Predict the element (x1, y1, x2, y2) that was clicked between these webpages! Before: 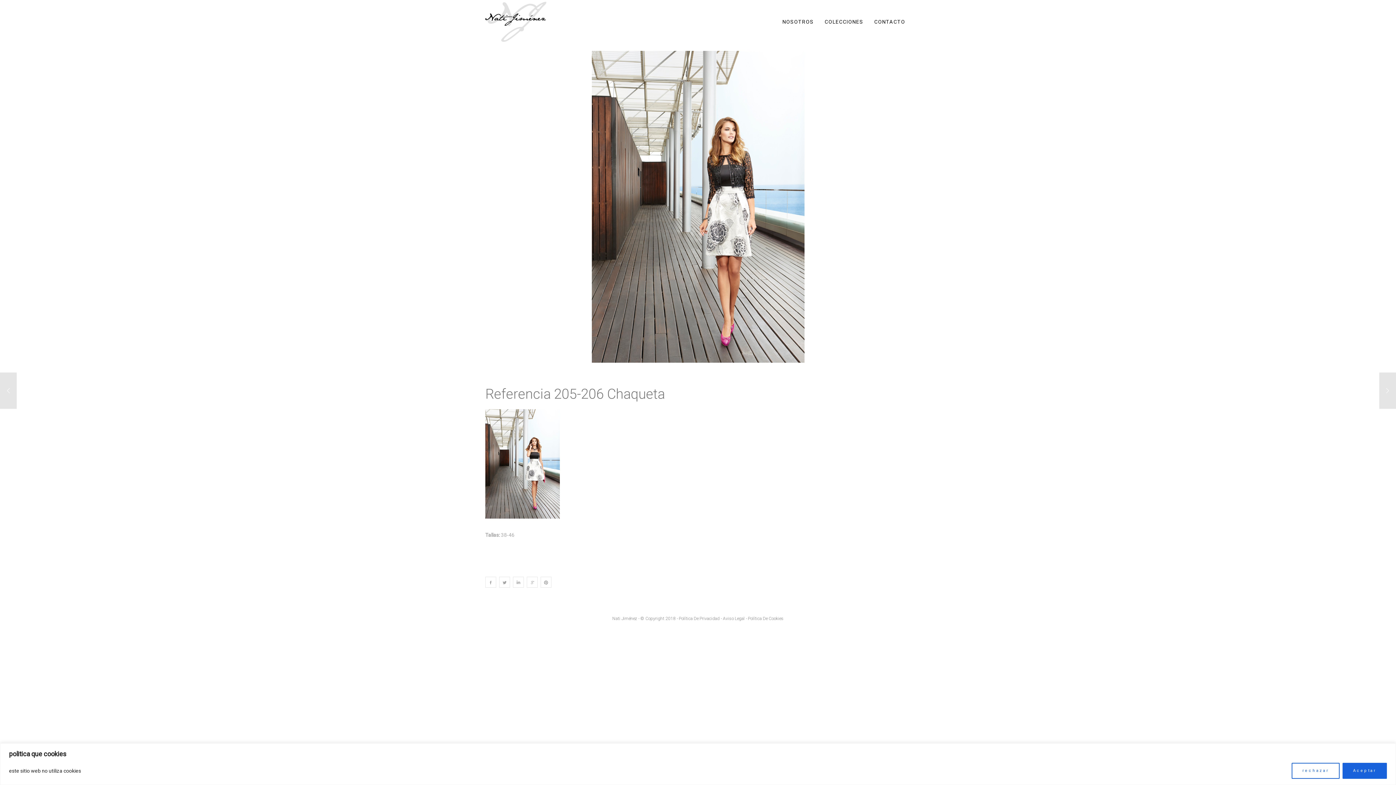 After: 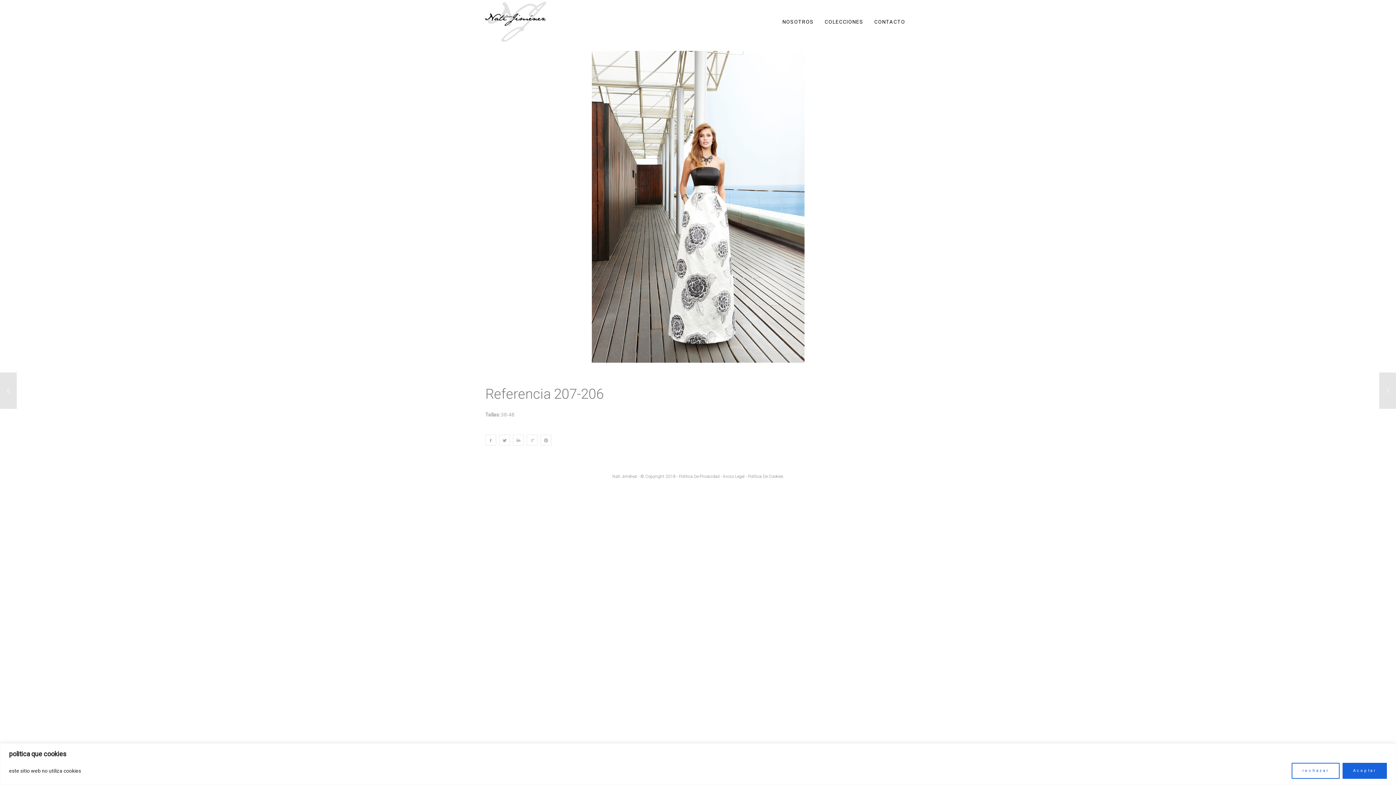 Action: bbox: (1379, 372, 1396, 409)